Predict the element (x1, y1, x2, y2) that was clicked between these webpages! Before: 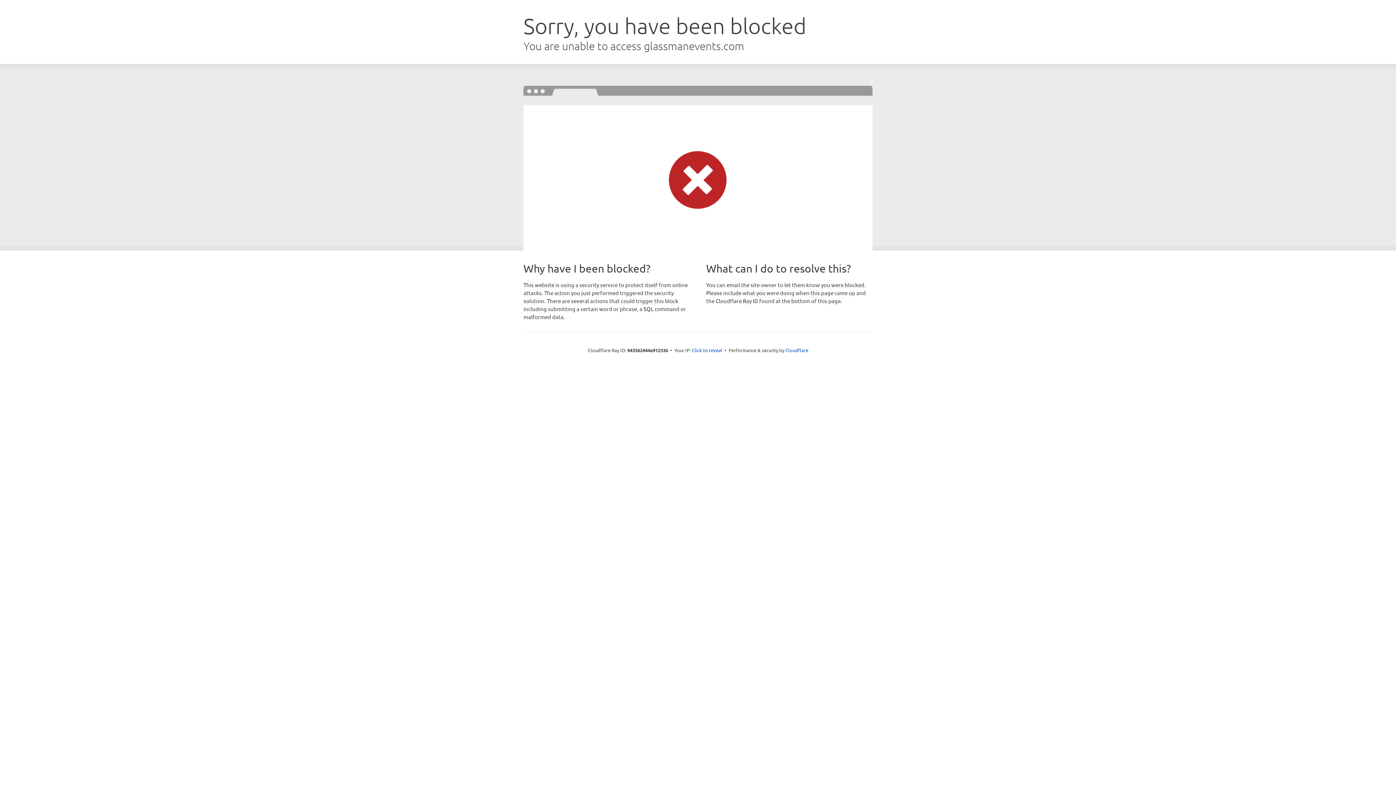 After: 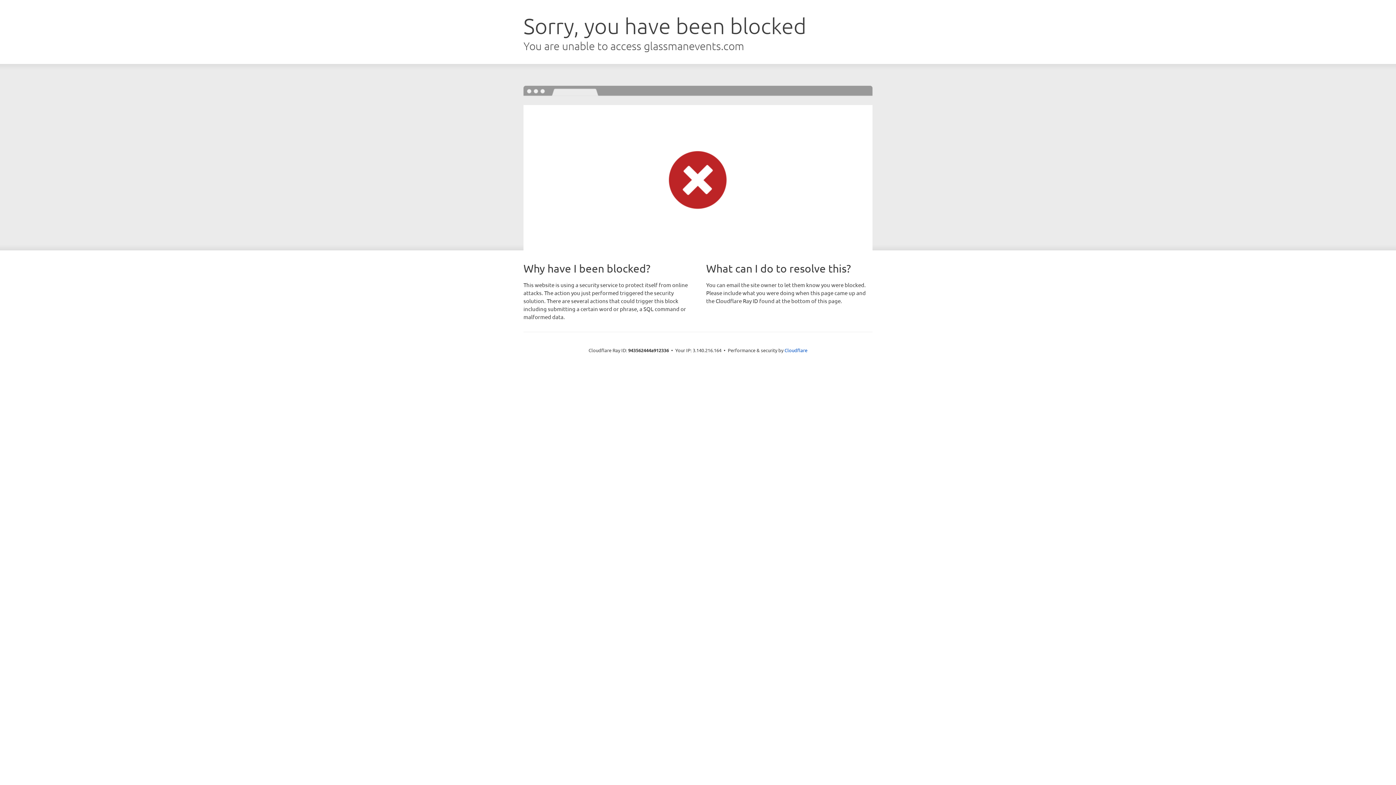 Action: label: Click to reveal bbox: (692, 346, 722, 353)